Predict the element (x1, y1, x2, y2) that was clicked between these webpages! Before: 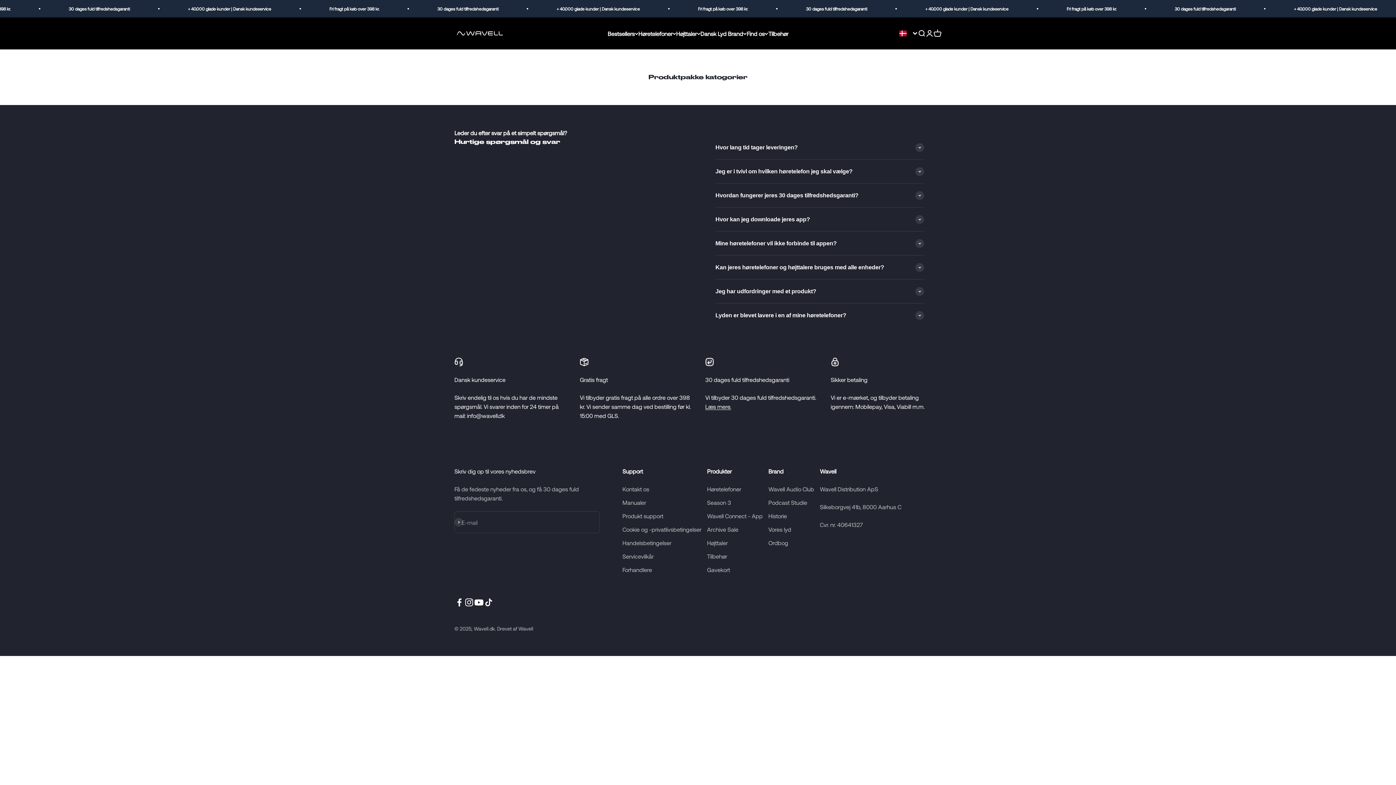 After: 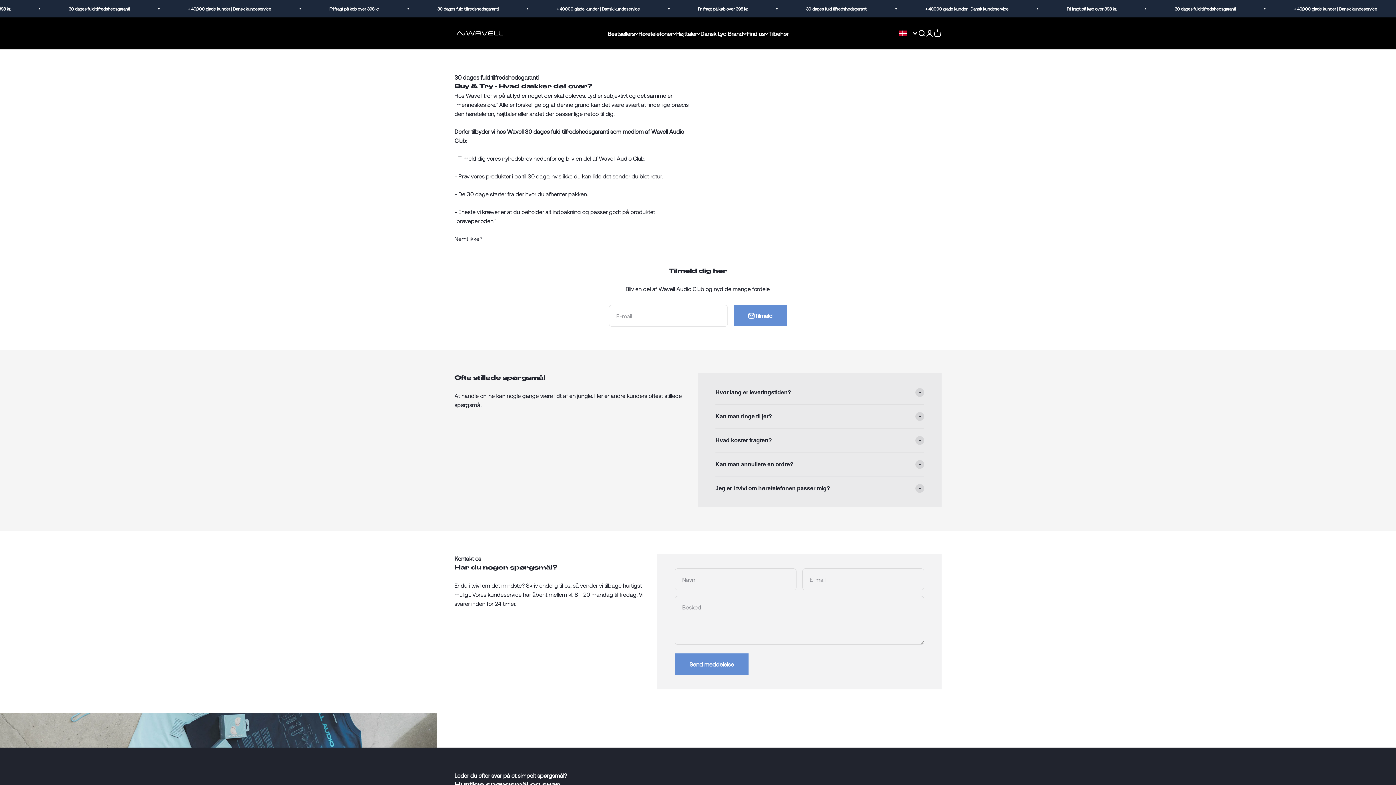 Action: label: + 40.000 glade kunder | Dansk kundeservice bbox: (188, 6, 271, 11)